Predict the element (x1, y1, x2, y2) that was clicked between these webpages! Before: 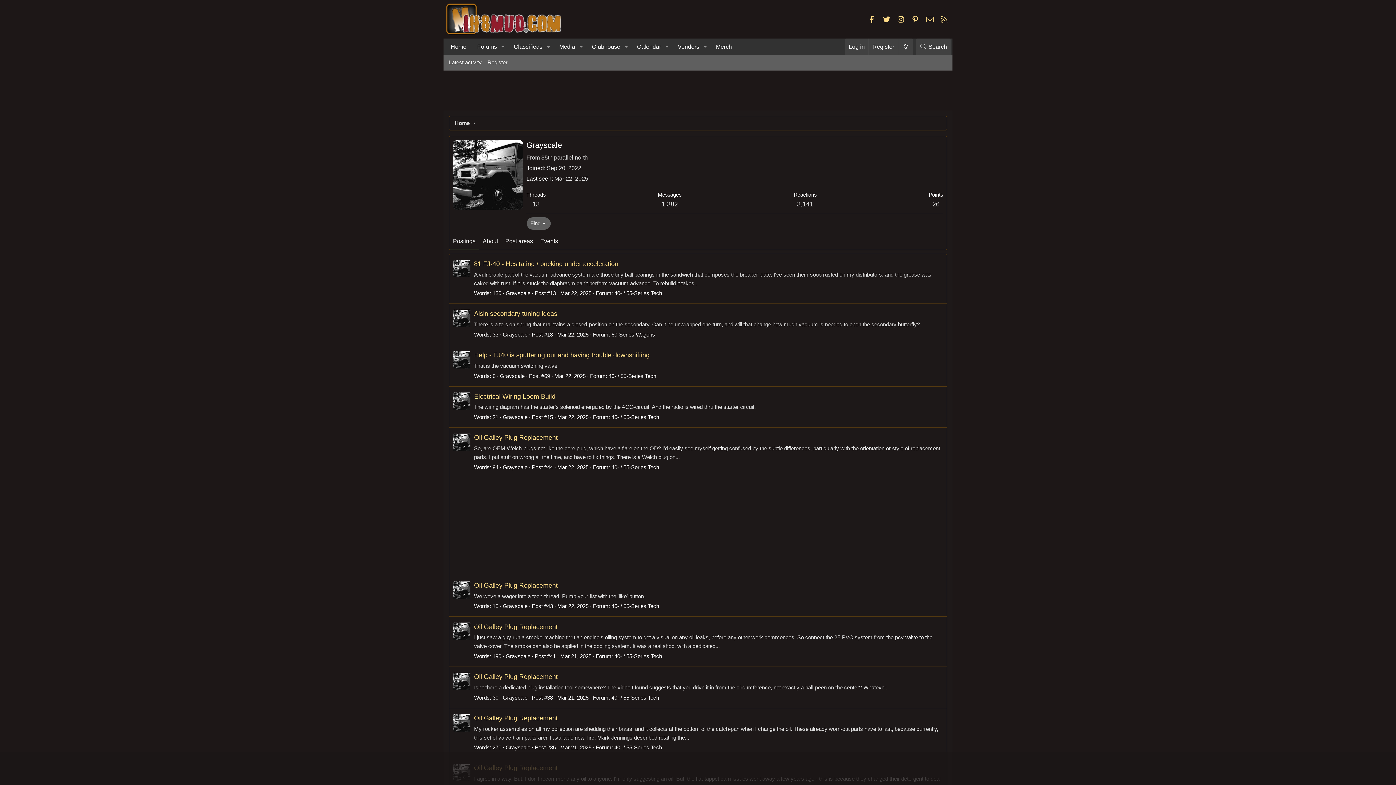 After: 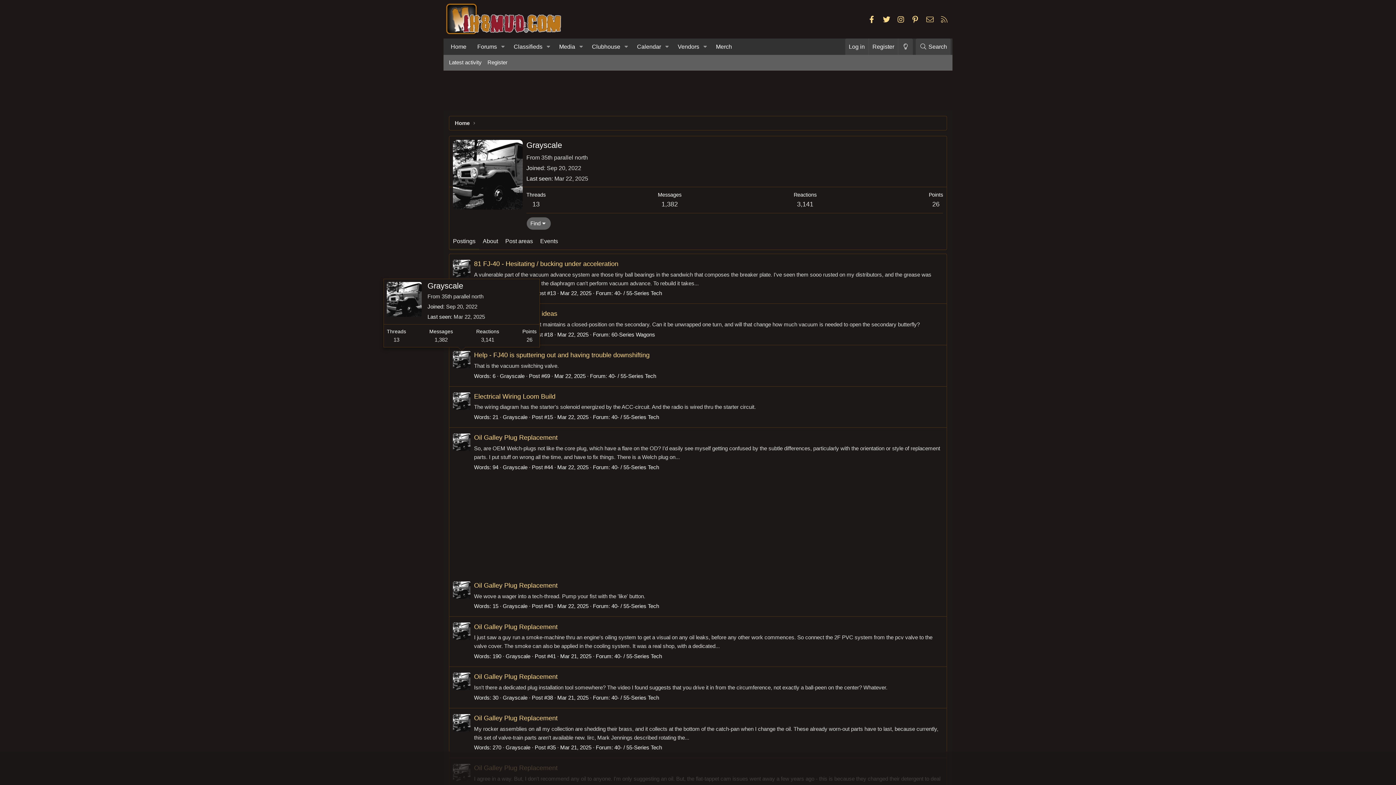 Action: bbox: (453, 351, 470, 368)